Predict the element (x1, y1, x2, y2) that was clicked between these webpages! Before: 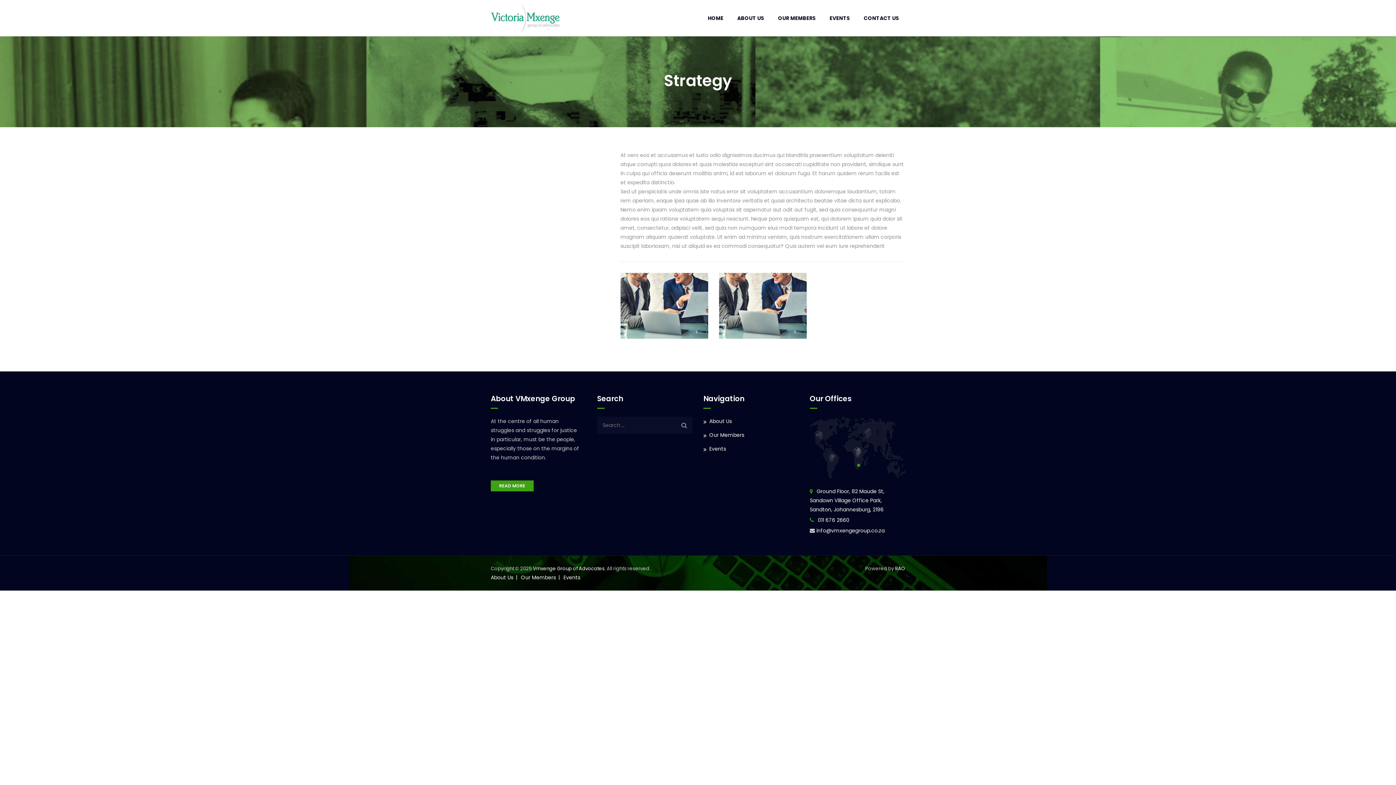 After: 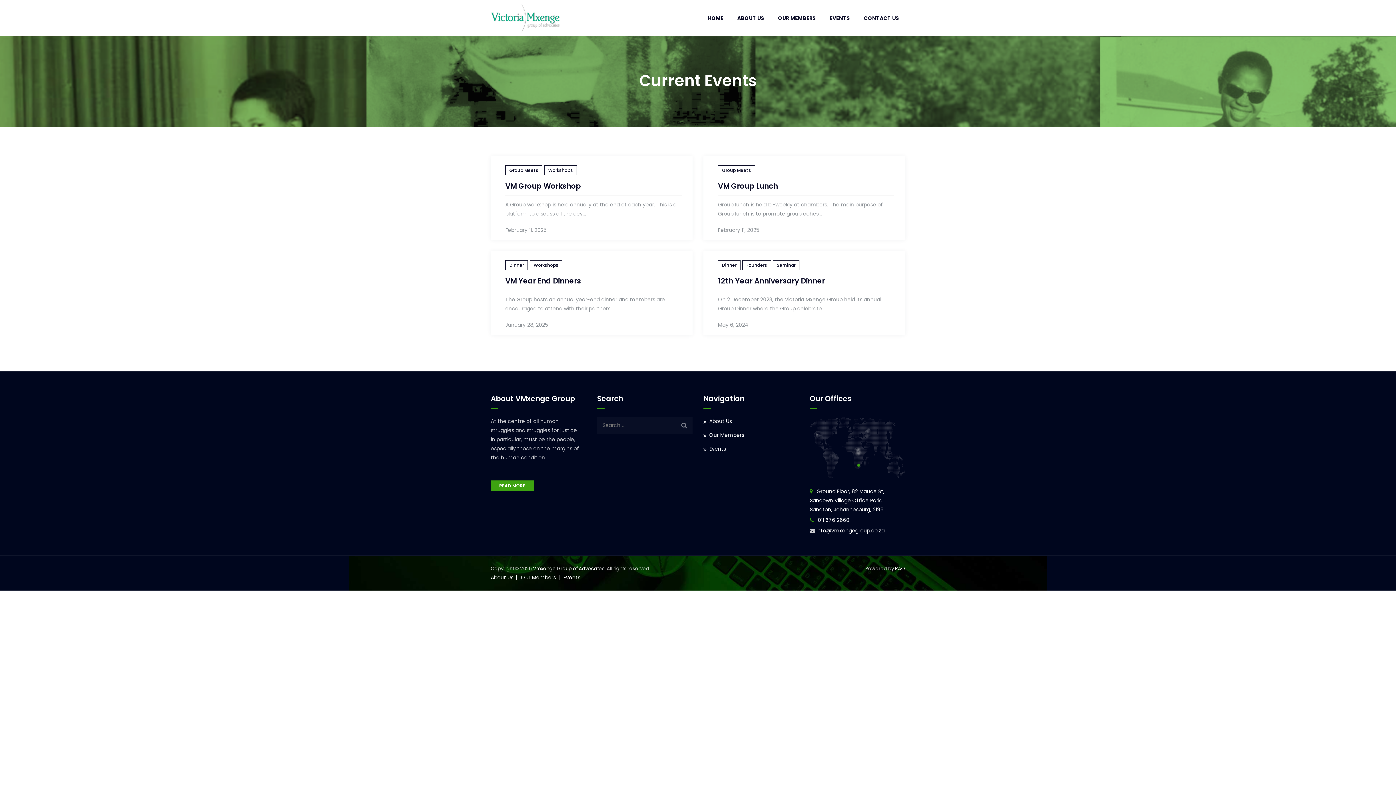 Action: bbox: (563, 574, 580, 581) label: Events